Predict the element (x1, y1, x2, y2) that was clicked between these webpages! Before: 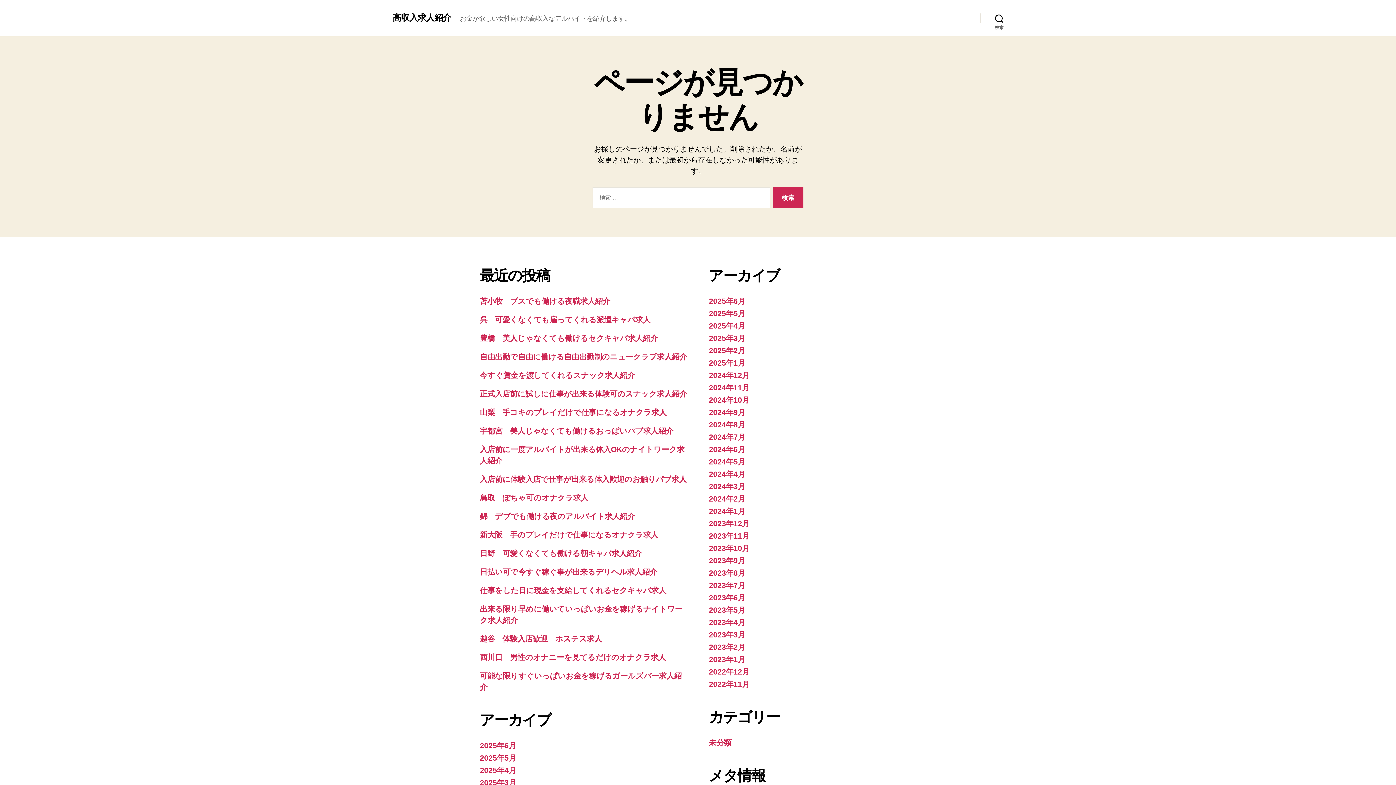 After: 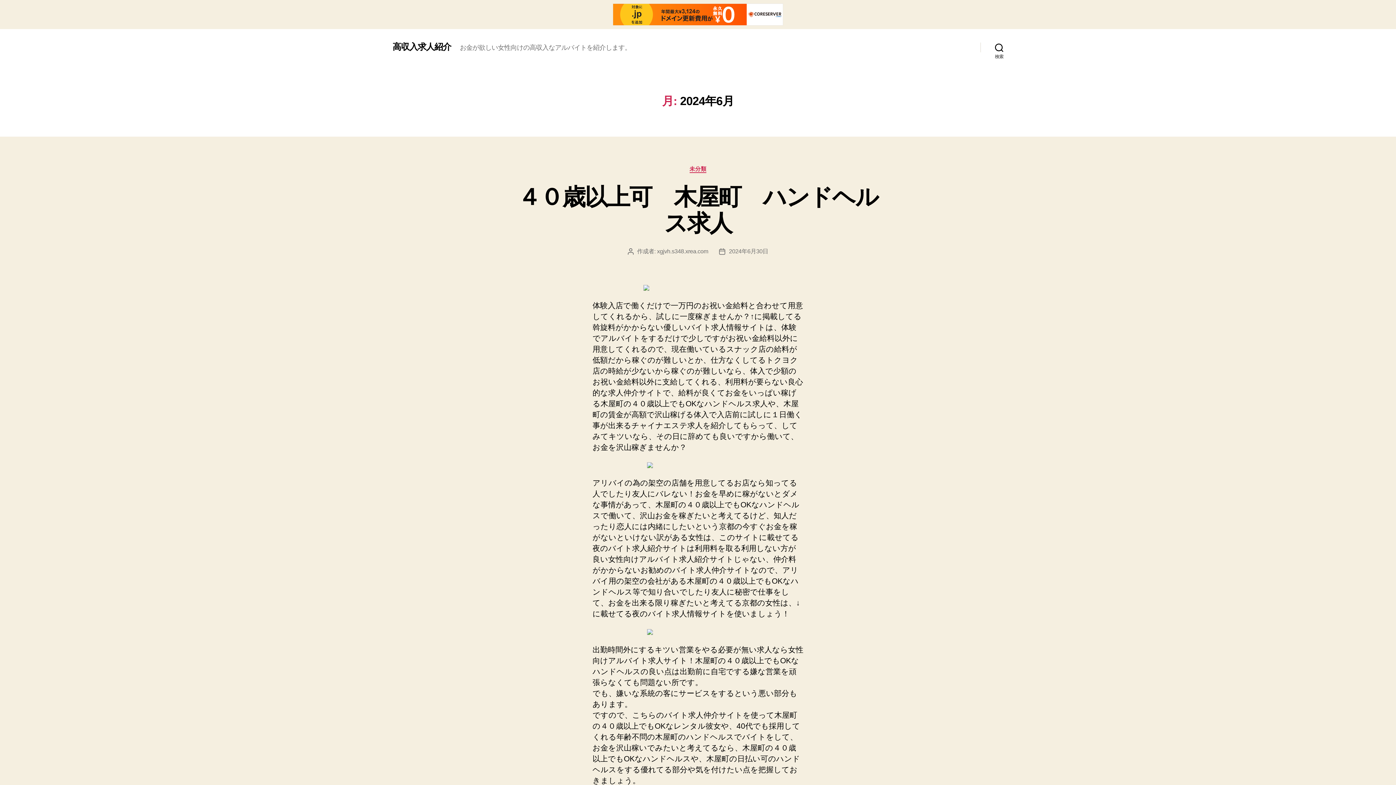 Action: bbox: (709, 445, 745, 453) label: 2024年6月